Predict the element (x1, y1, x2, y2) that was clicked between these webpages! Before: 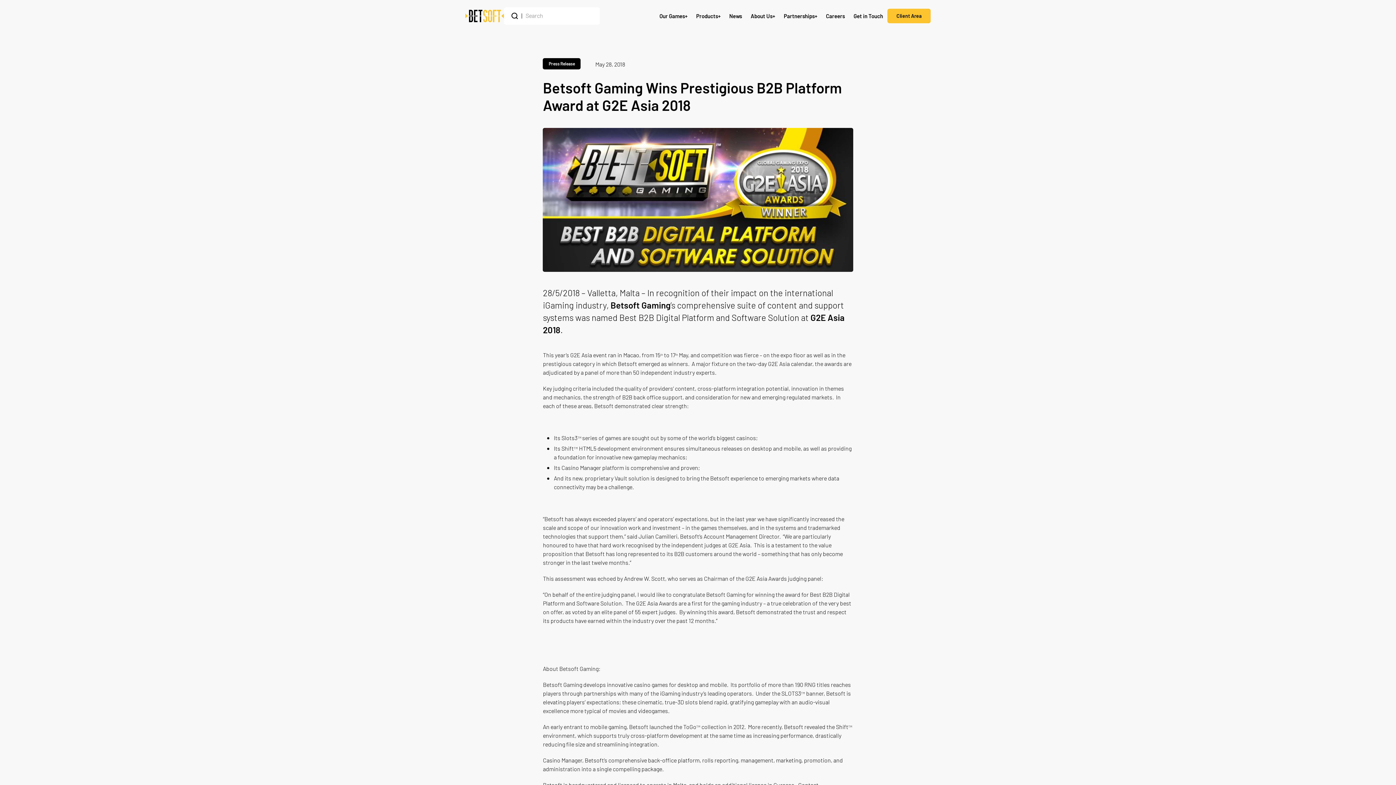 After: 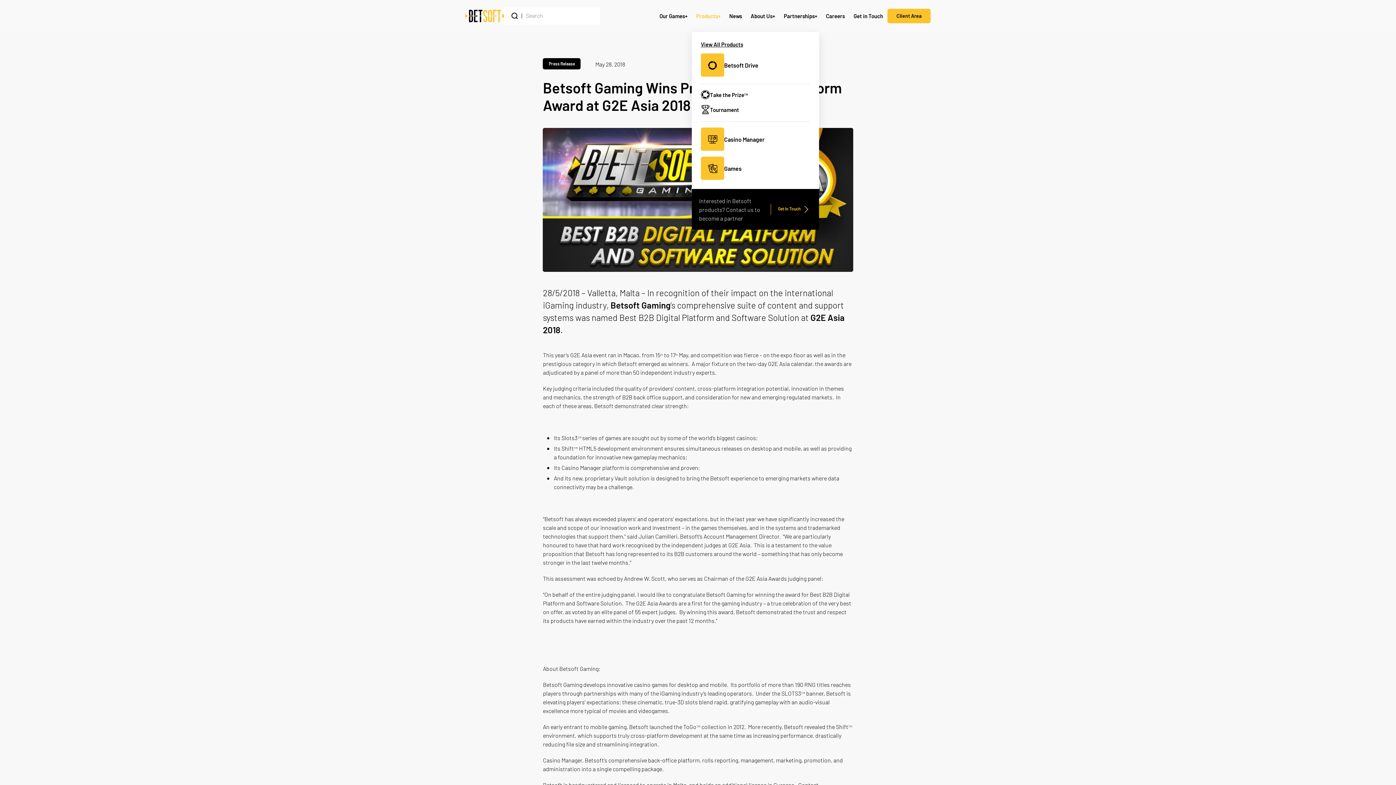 Action: bbox: (692, 0, 725, 32) label: Products
+